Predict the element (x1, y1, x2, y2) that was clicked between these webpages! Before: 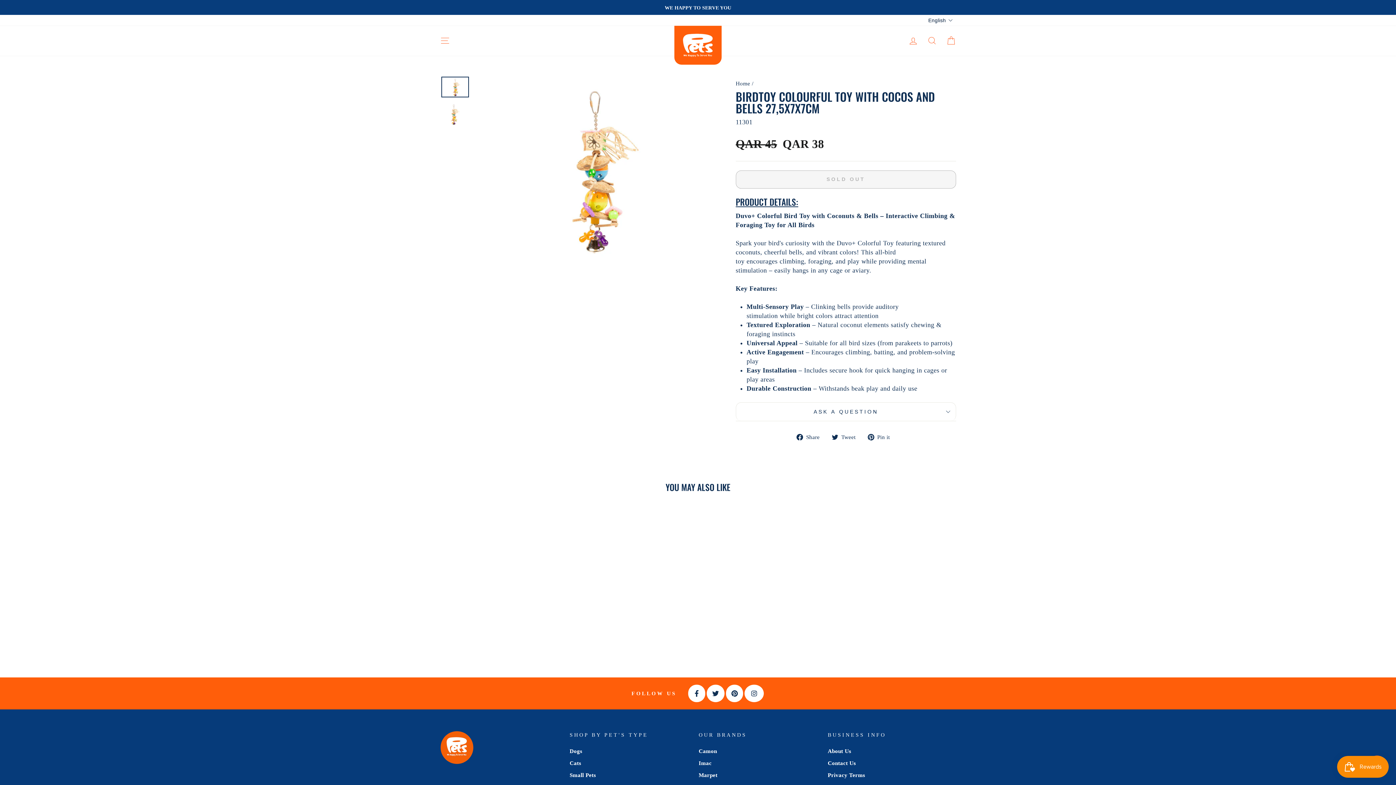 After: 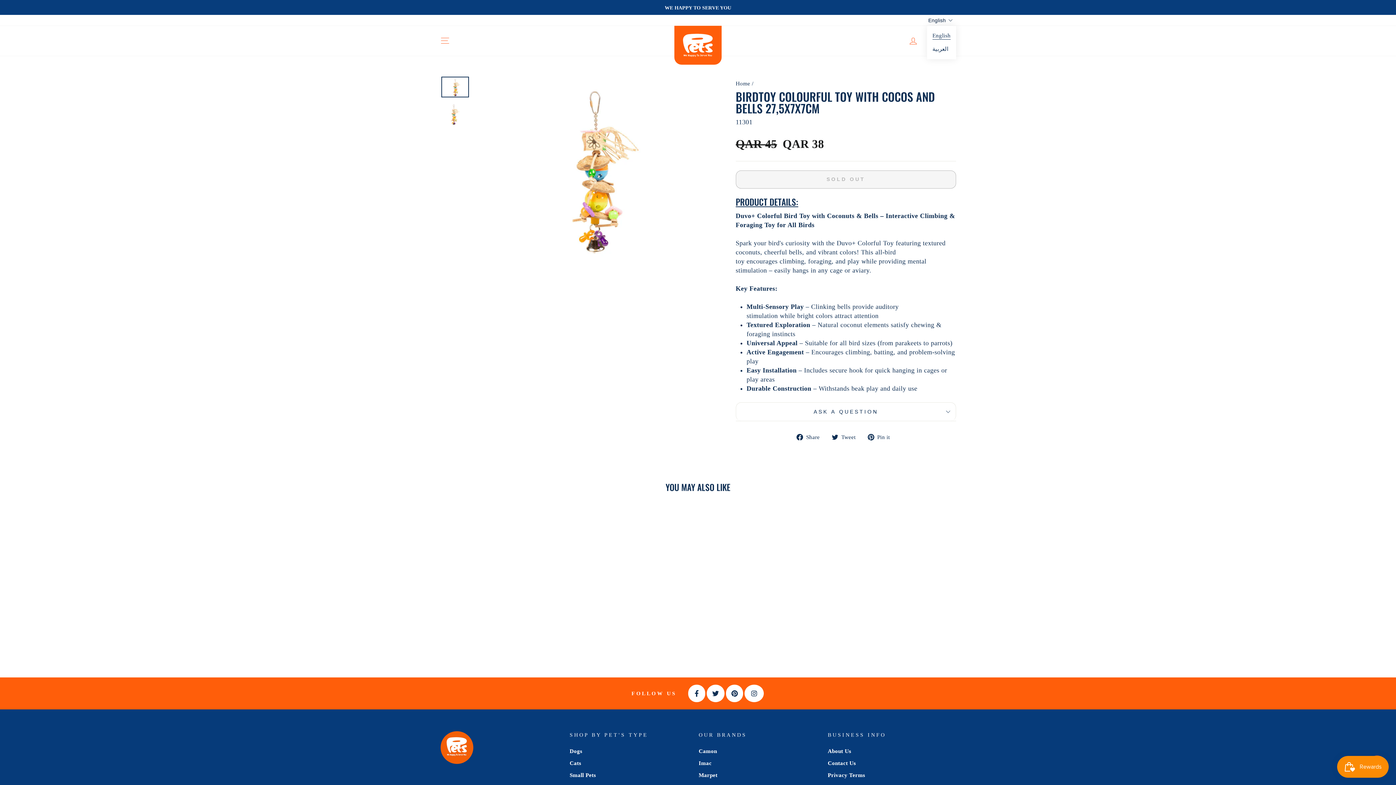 Action: bbox: (926, 14, 956, 25) label: English